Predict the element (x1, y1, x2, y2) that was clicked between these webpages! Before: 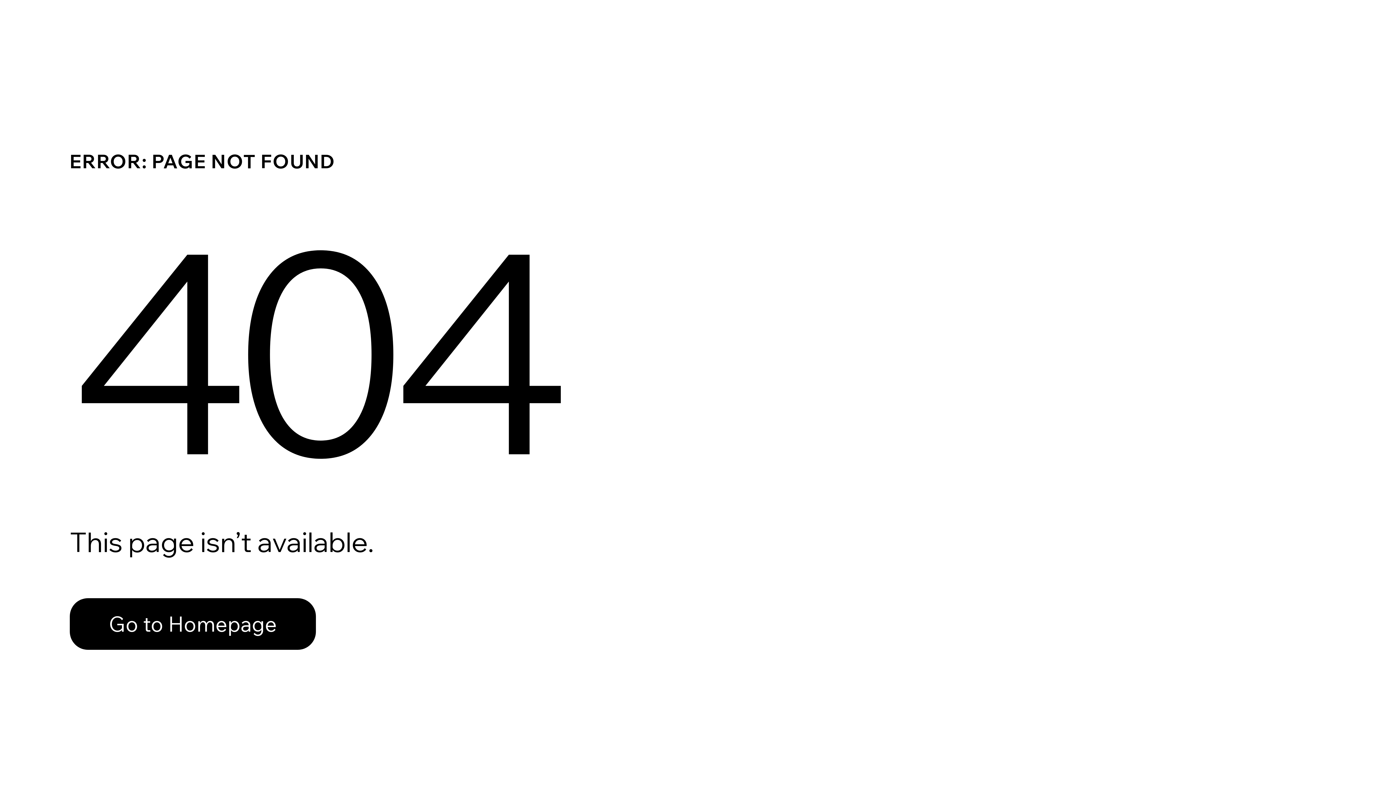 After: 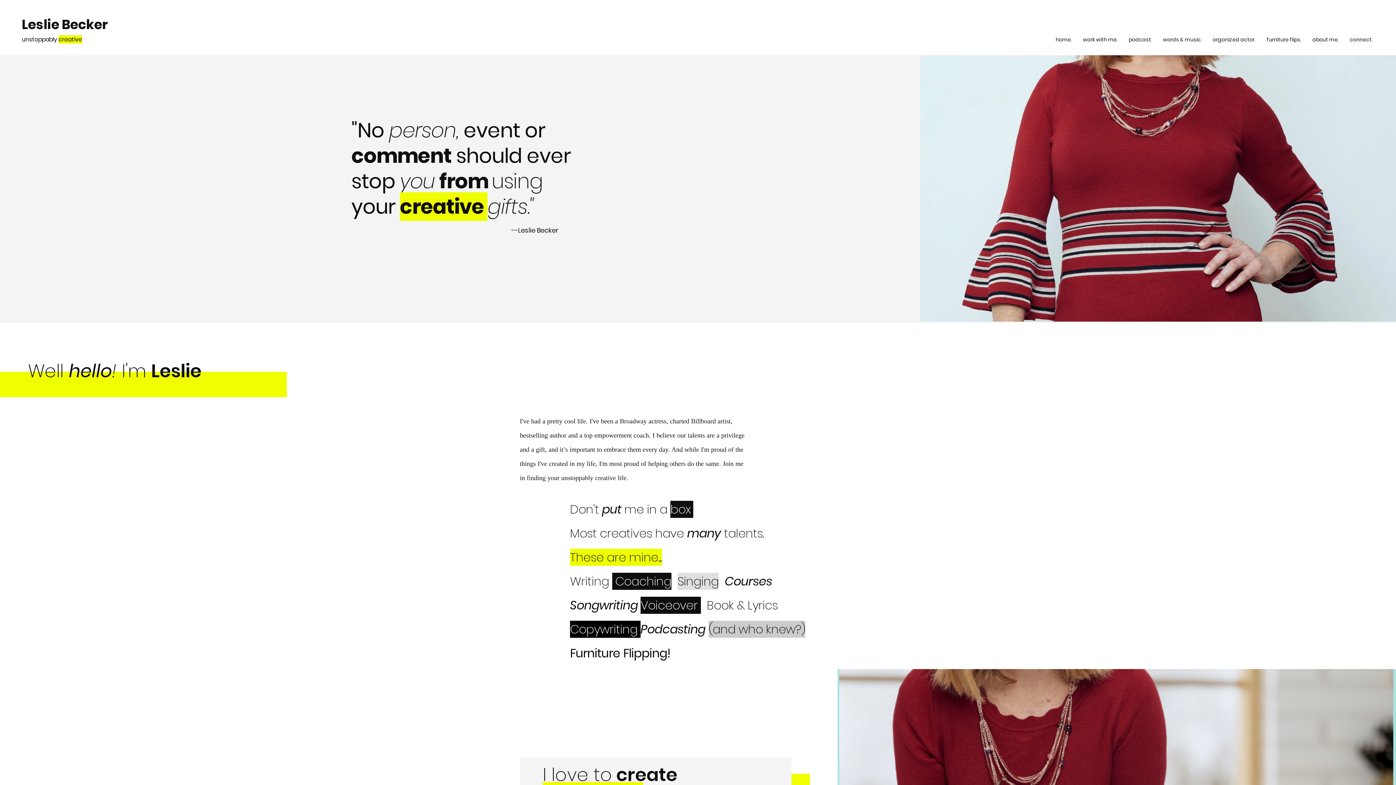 Action: bbox: (69, 598, 316, 650) label: Go to Homepage